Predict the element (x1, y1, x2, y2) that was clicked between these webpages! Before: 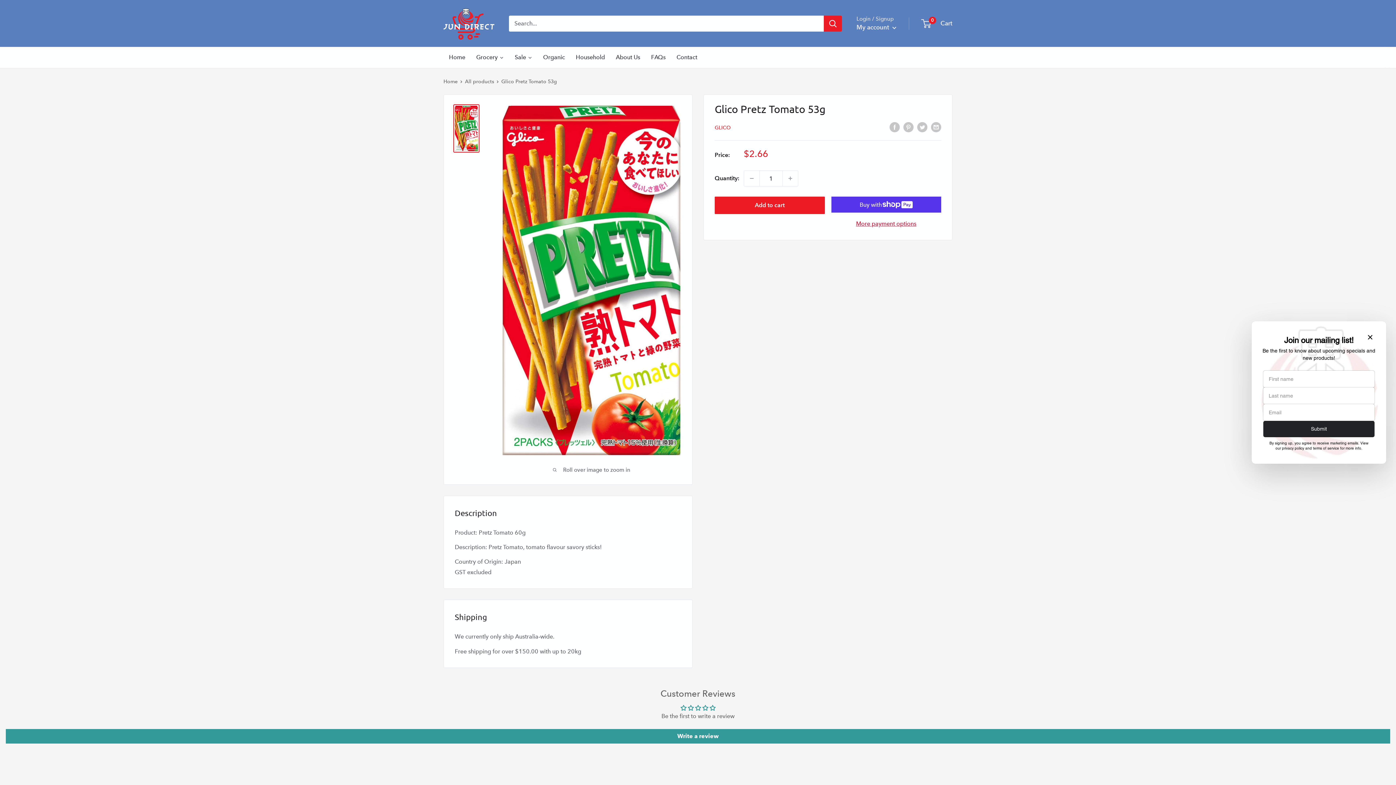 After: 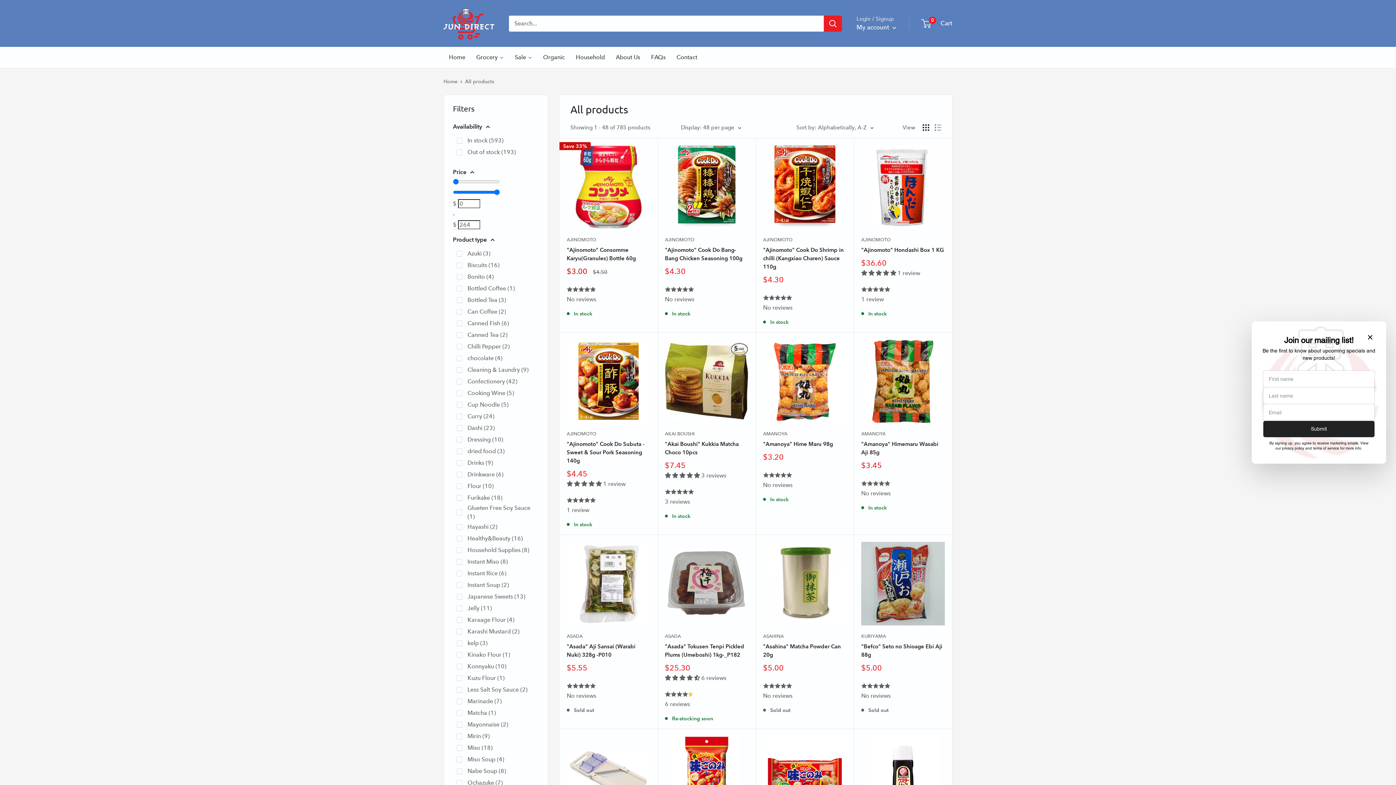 Action: bbox: (465, 78, 494, 84) label: All products